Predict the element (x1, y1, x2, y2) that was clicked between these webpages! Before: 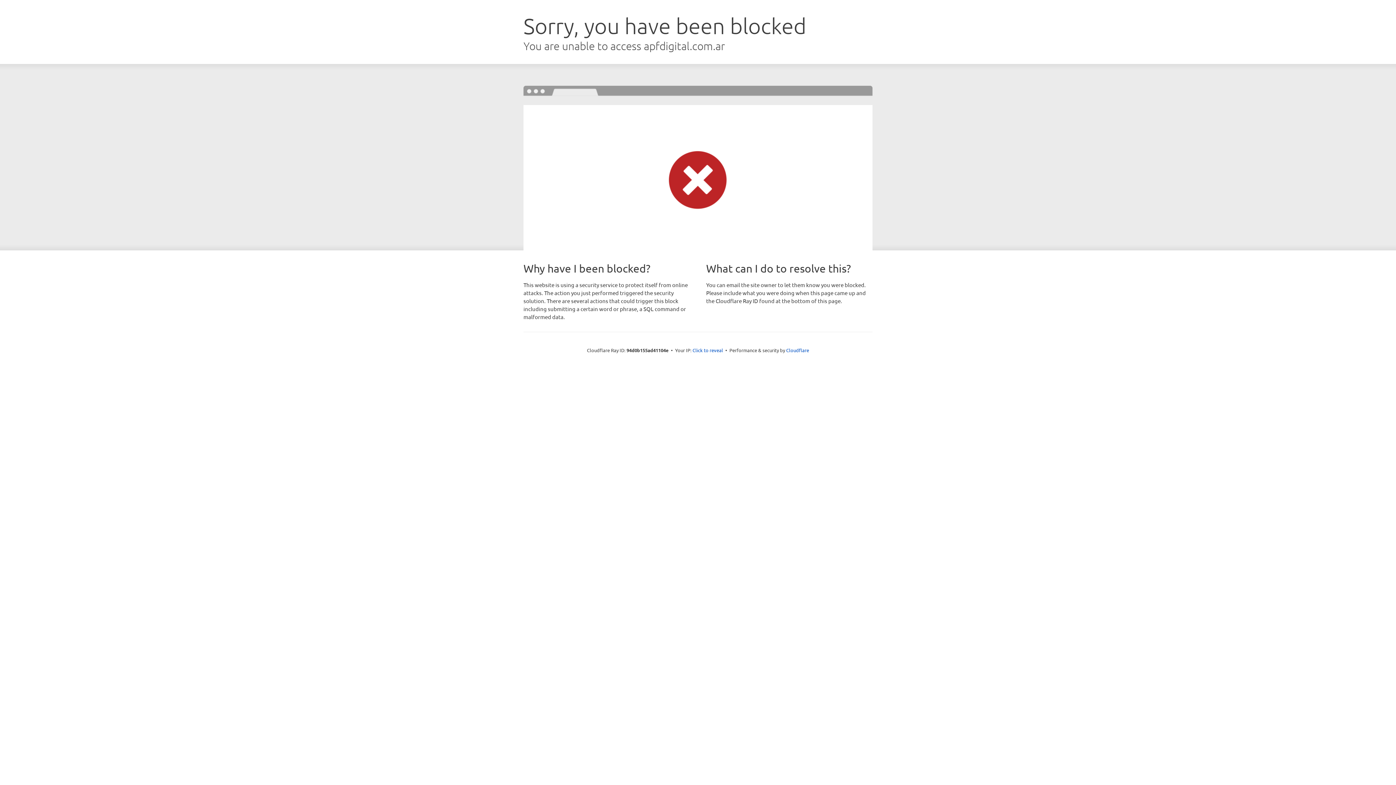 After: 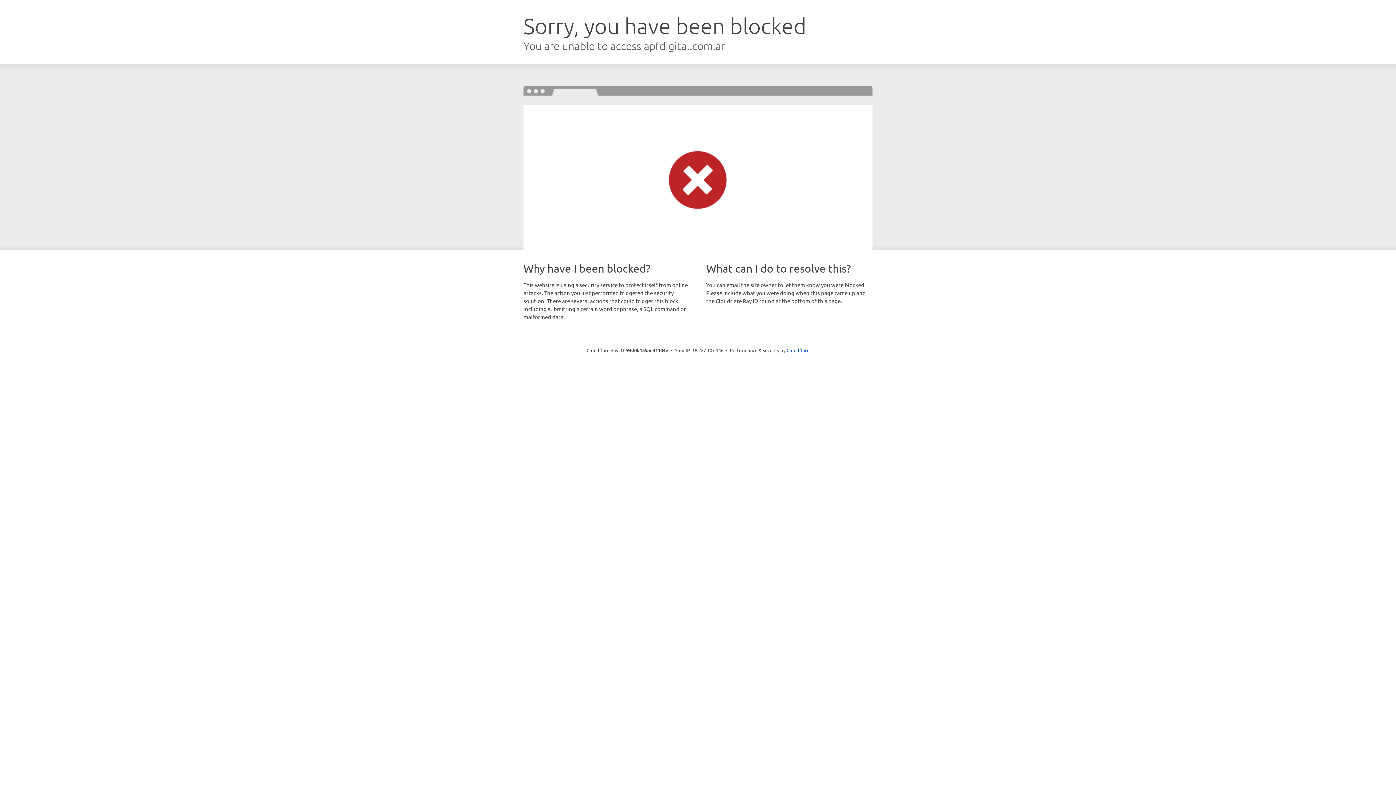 Action: bbox: (692, 346, 723, 353) label: Click to reveal